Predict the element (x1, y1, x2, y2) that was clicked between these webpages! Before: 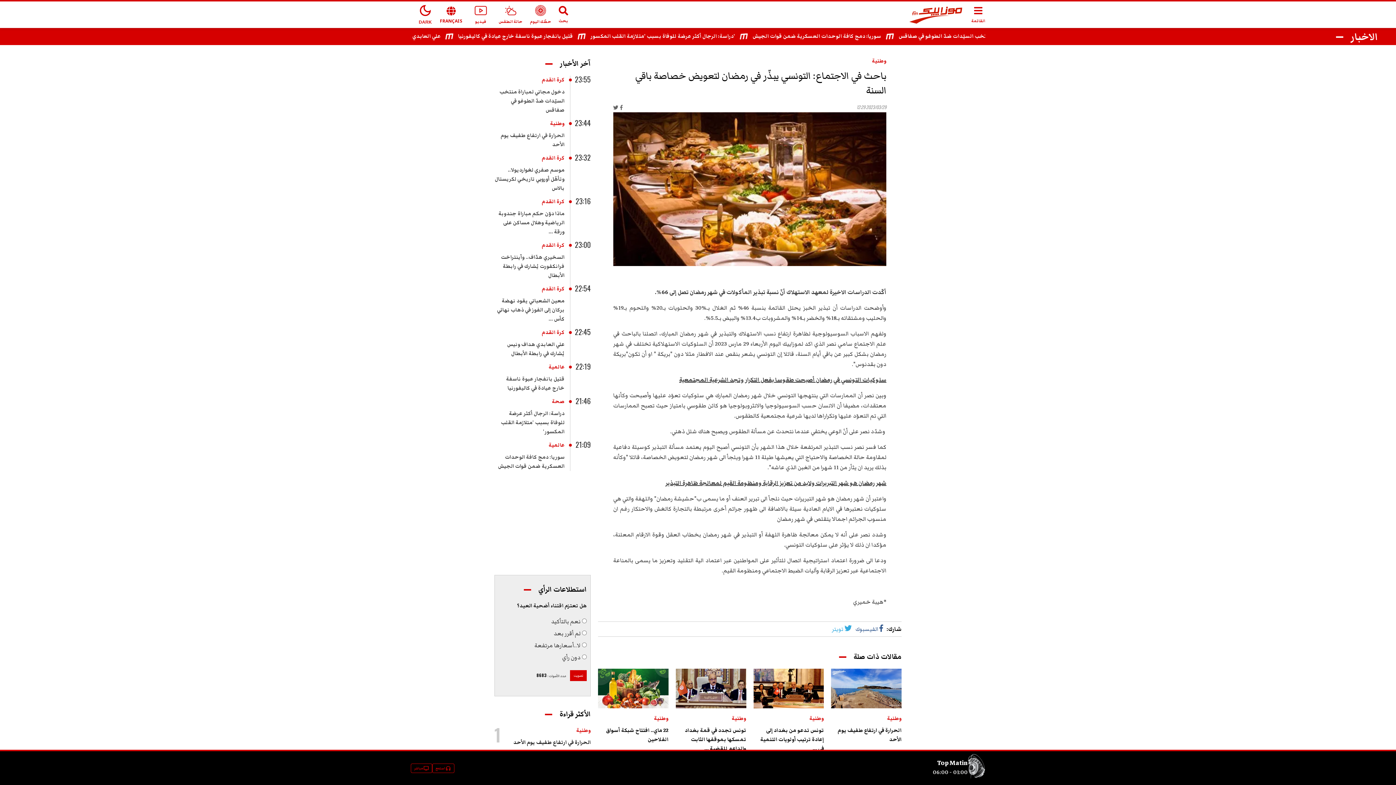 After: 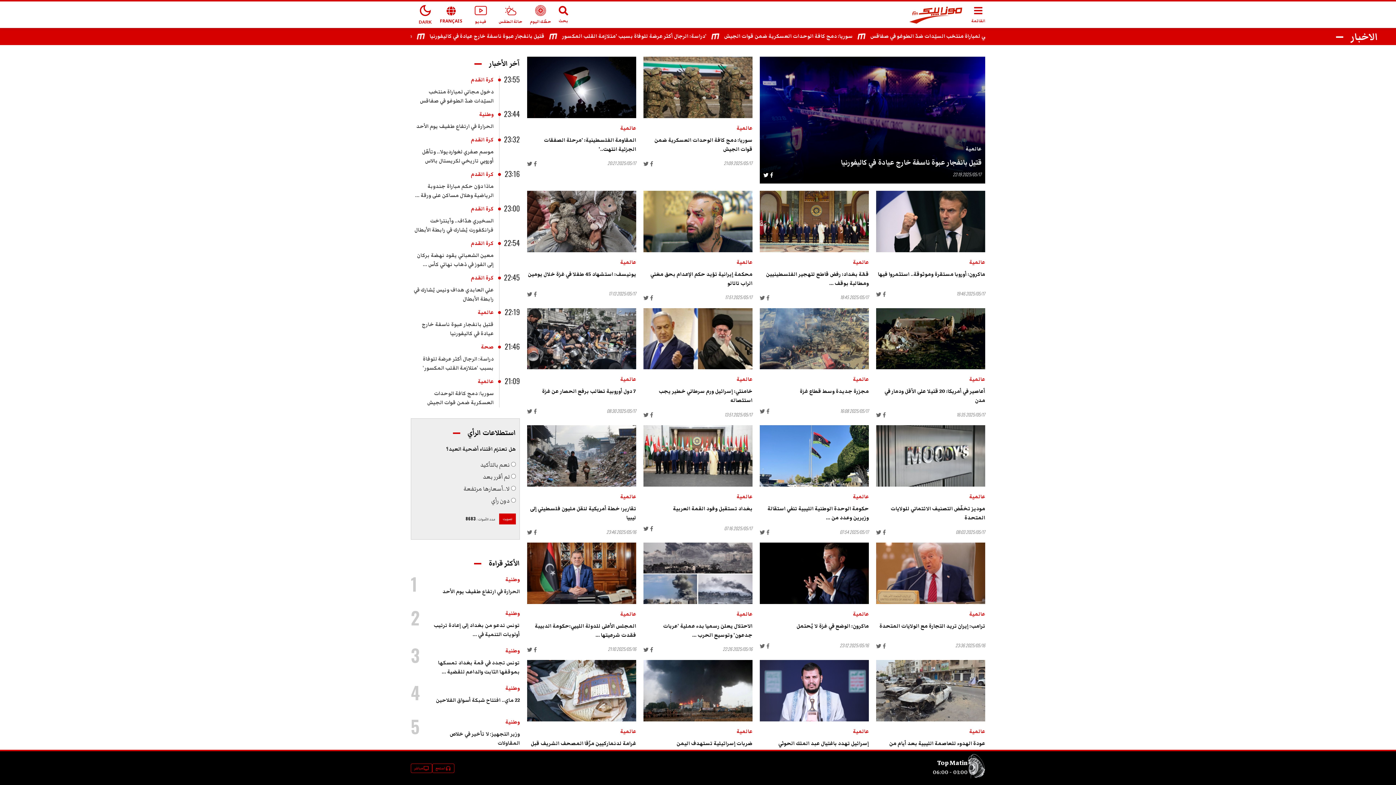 Action: label: عالمية bbox: (548, 441, 564, 449)